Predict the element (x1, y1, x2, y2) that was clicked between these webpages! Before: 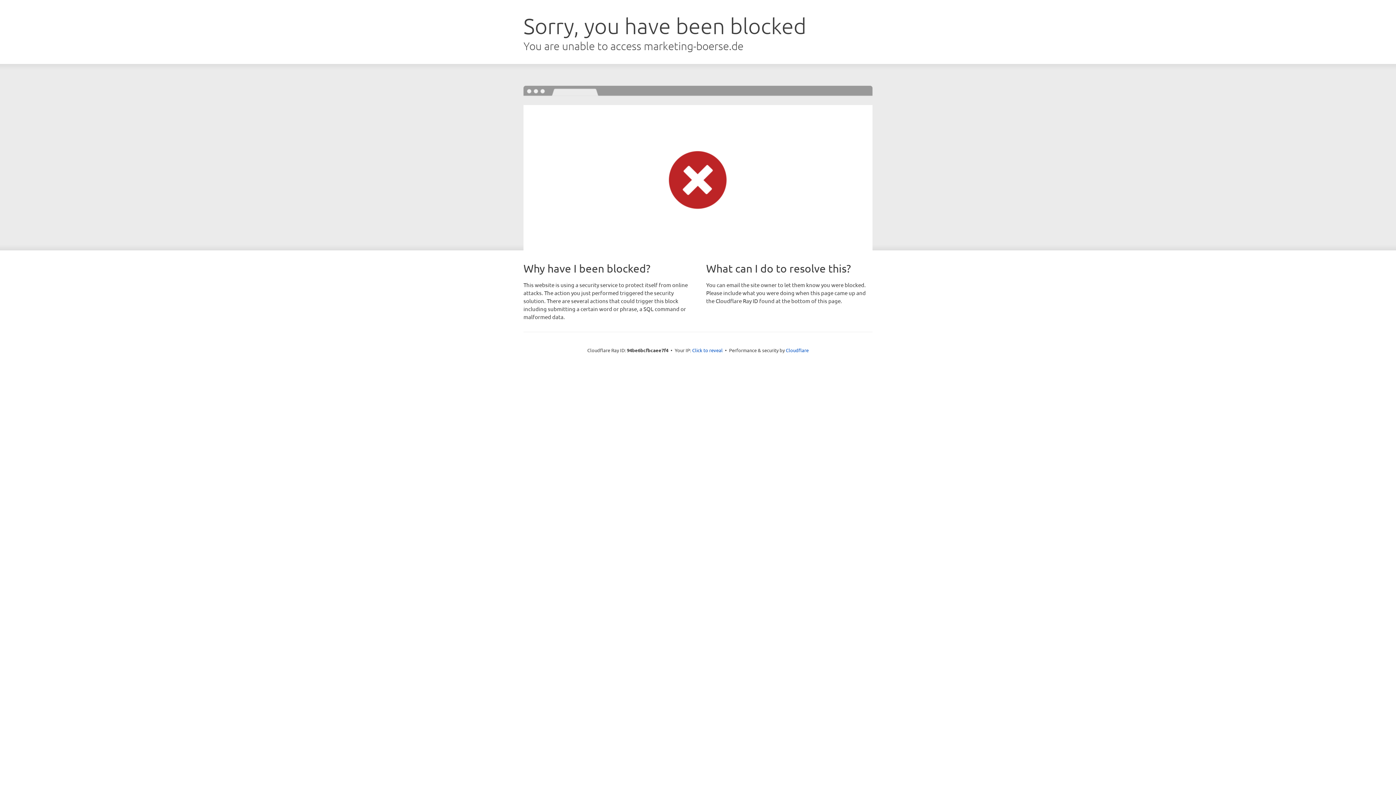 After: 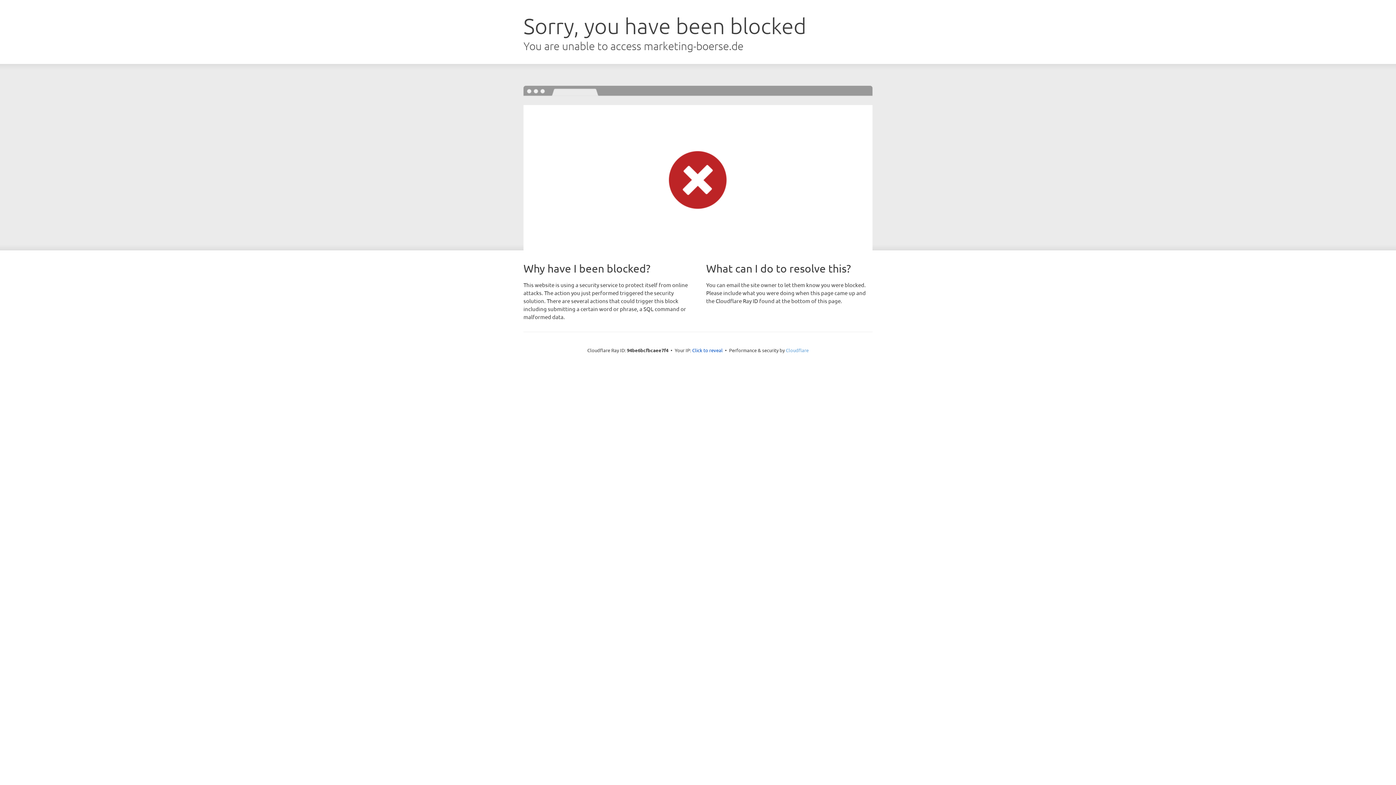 Action: bbox: (786, 347, 808, 353) label: Cloudflare